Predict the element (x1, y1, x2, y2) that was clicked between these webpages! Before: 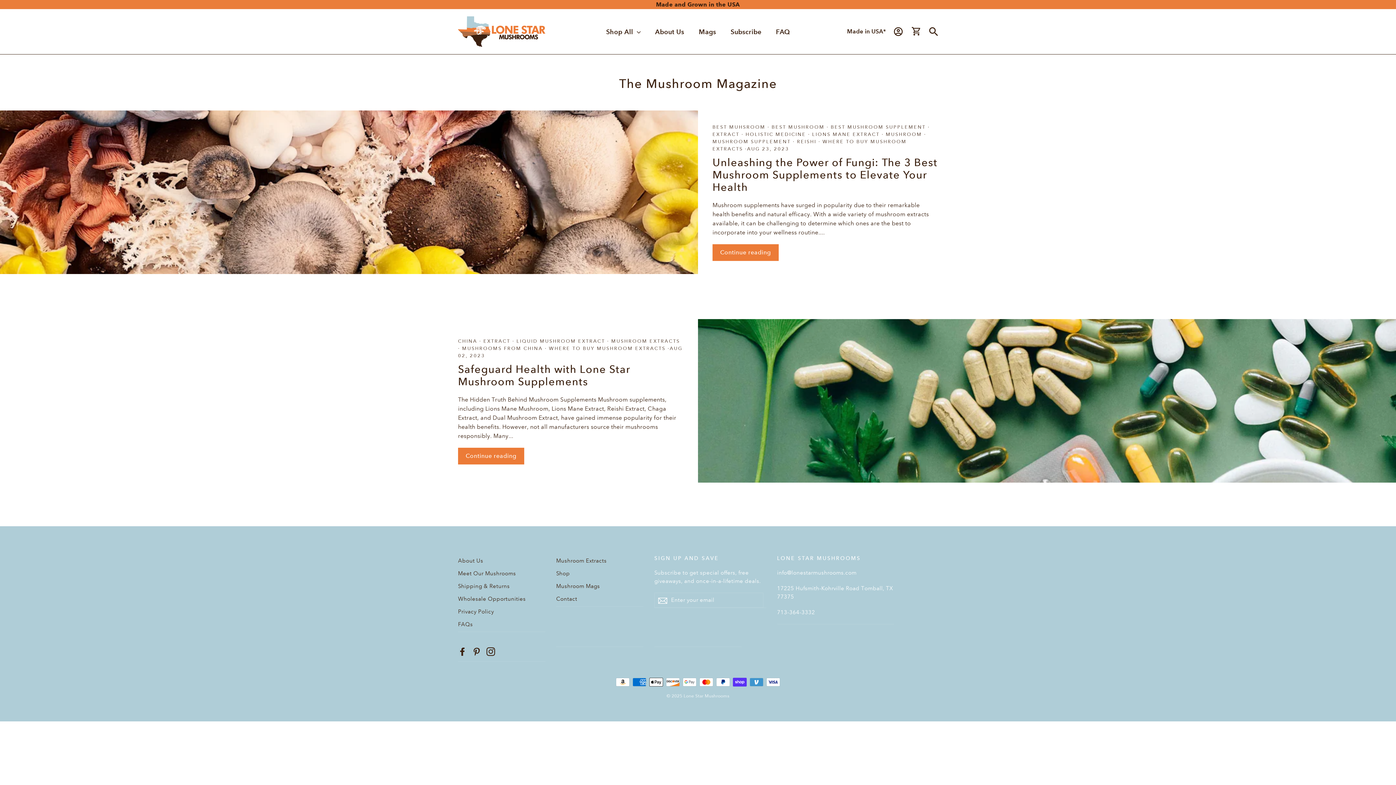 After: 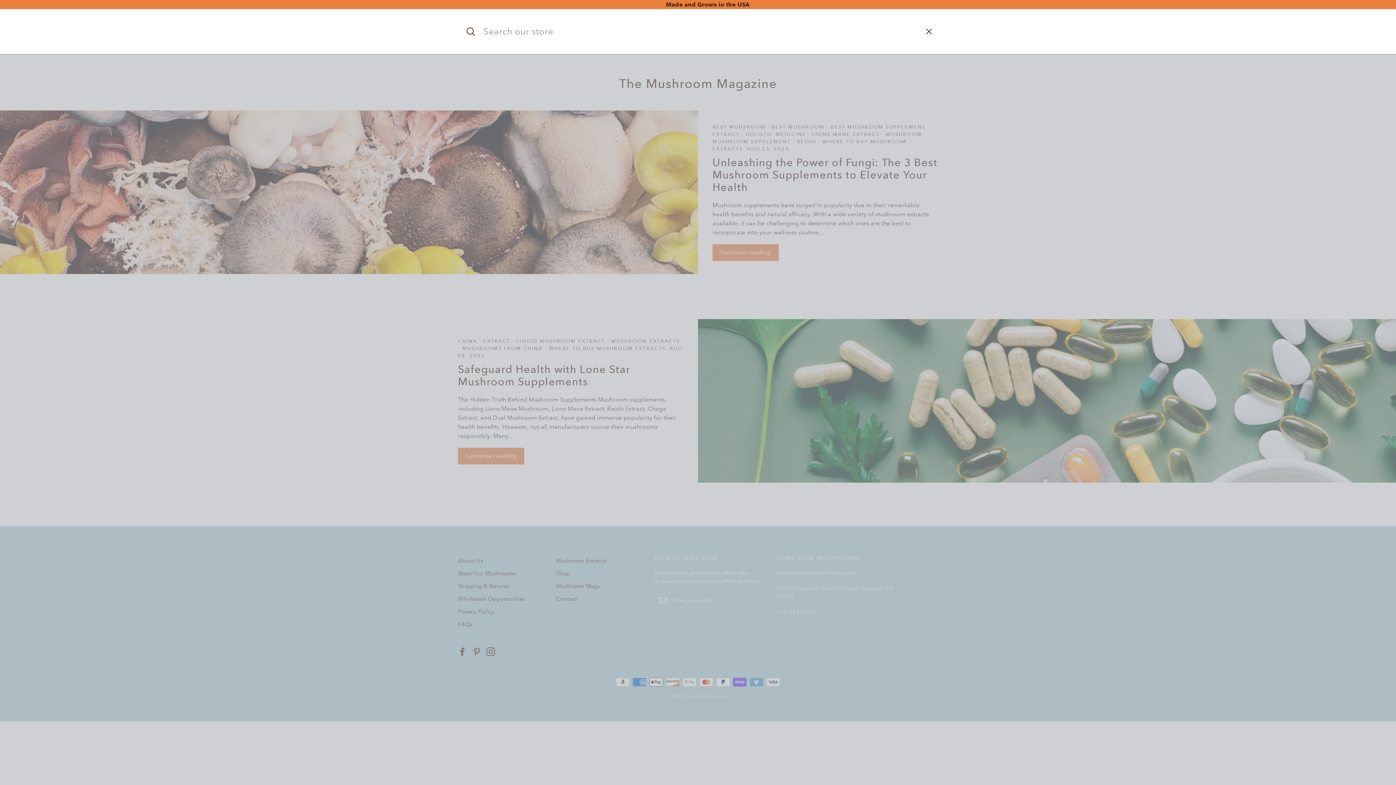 Action: label: Search bbox: (925, 23, 942, 39)